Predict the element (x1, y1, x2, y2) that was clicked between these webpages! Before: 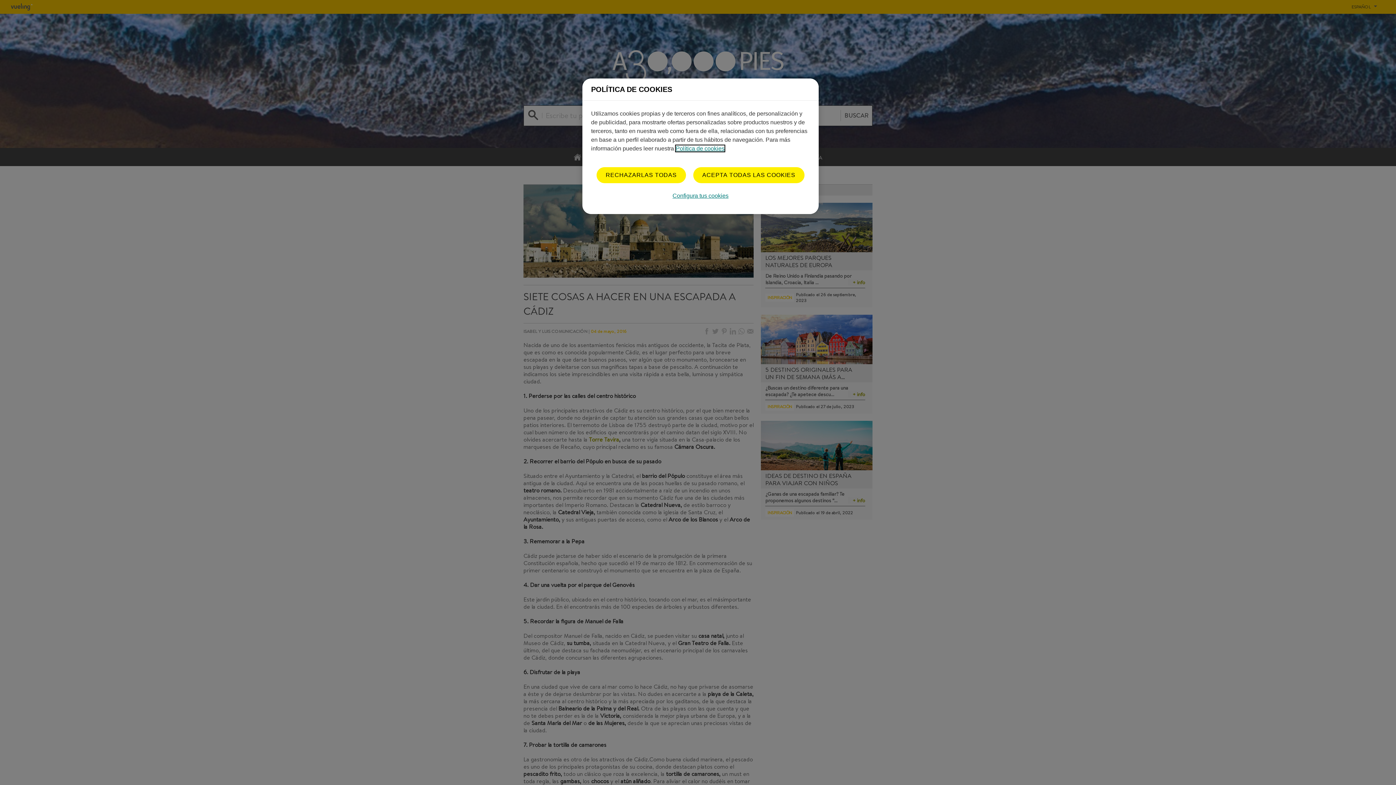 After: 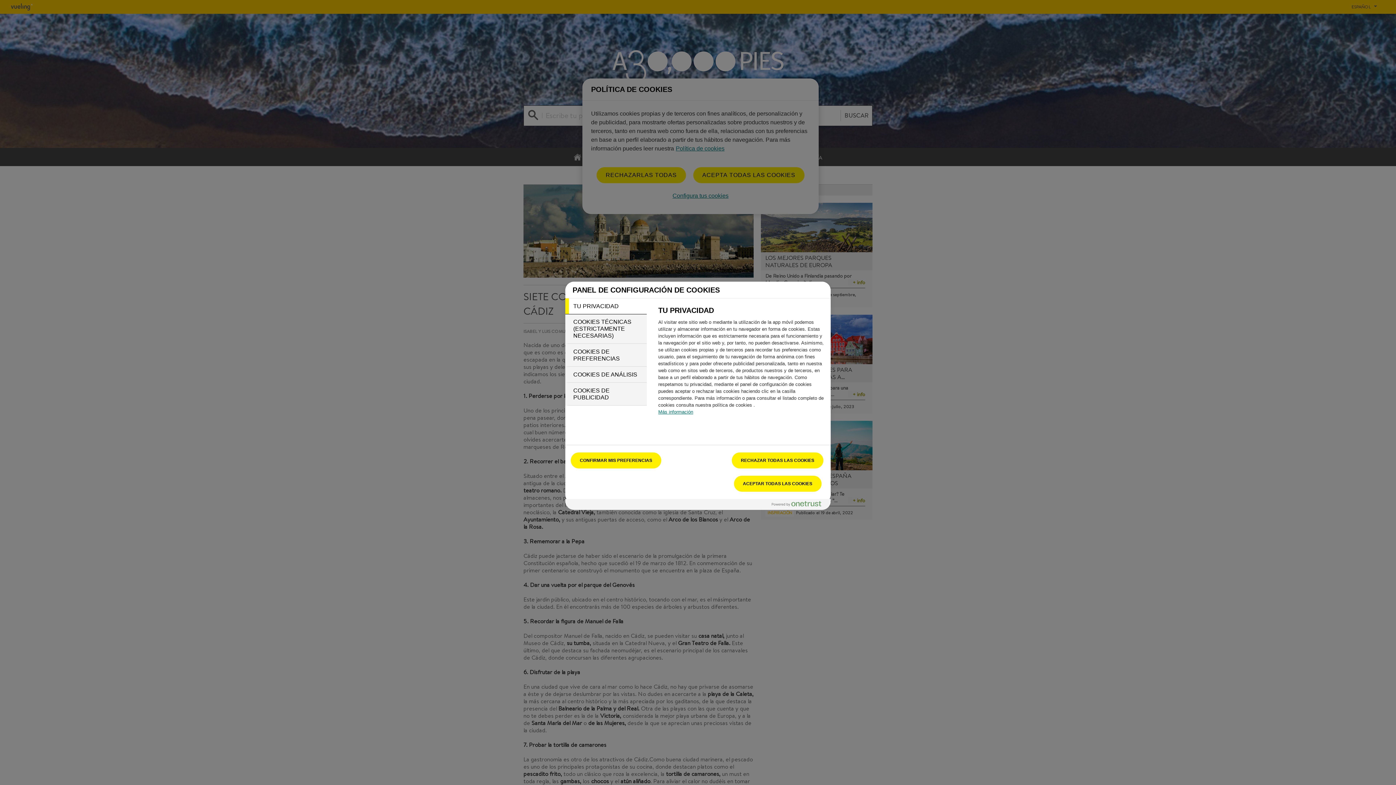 Action: bbox: (672, 187, 728, 204) label: Configura tus cookies